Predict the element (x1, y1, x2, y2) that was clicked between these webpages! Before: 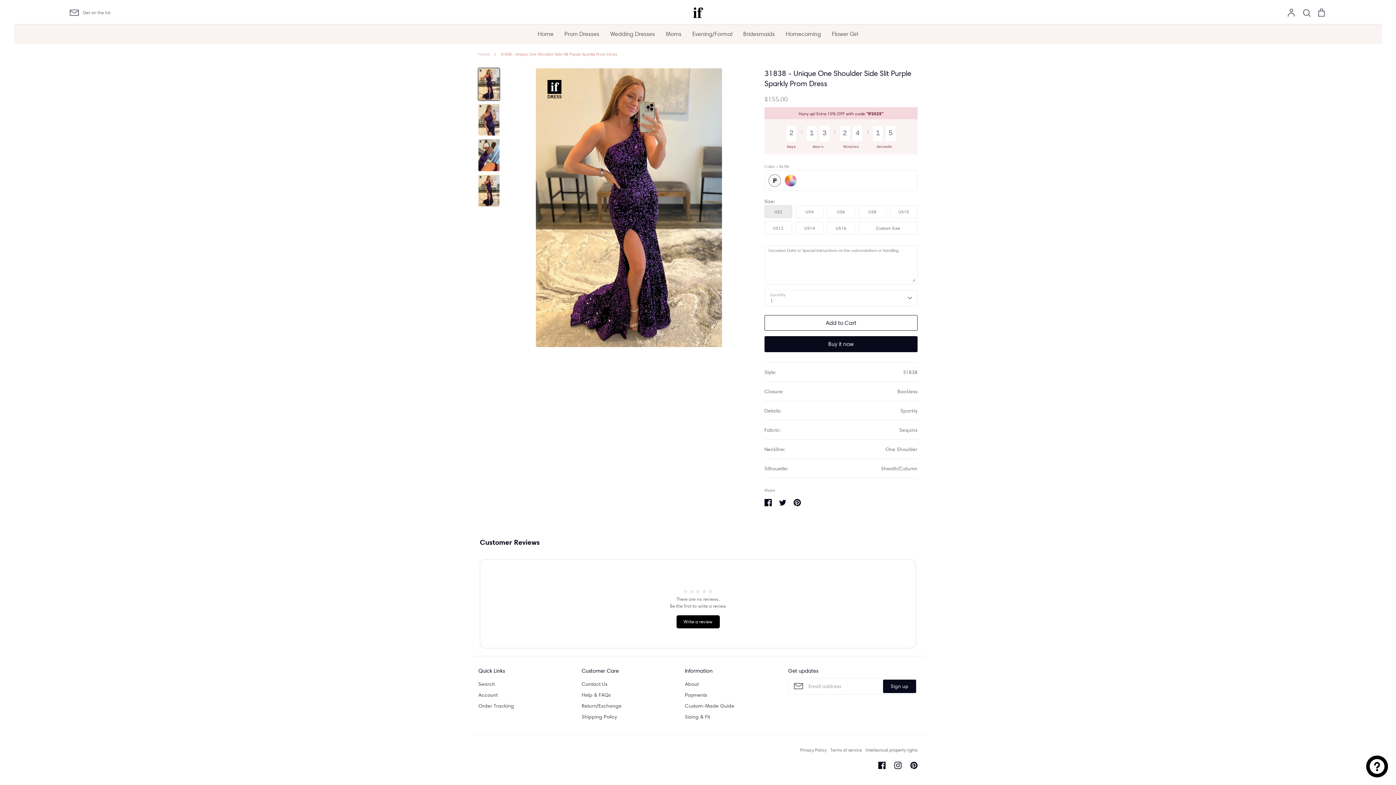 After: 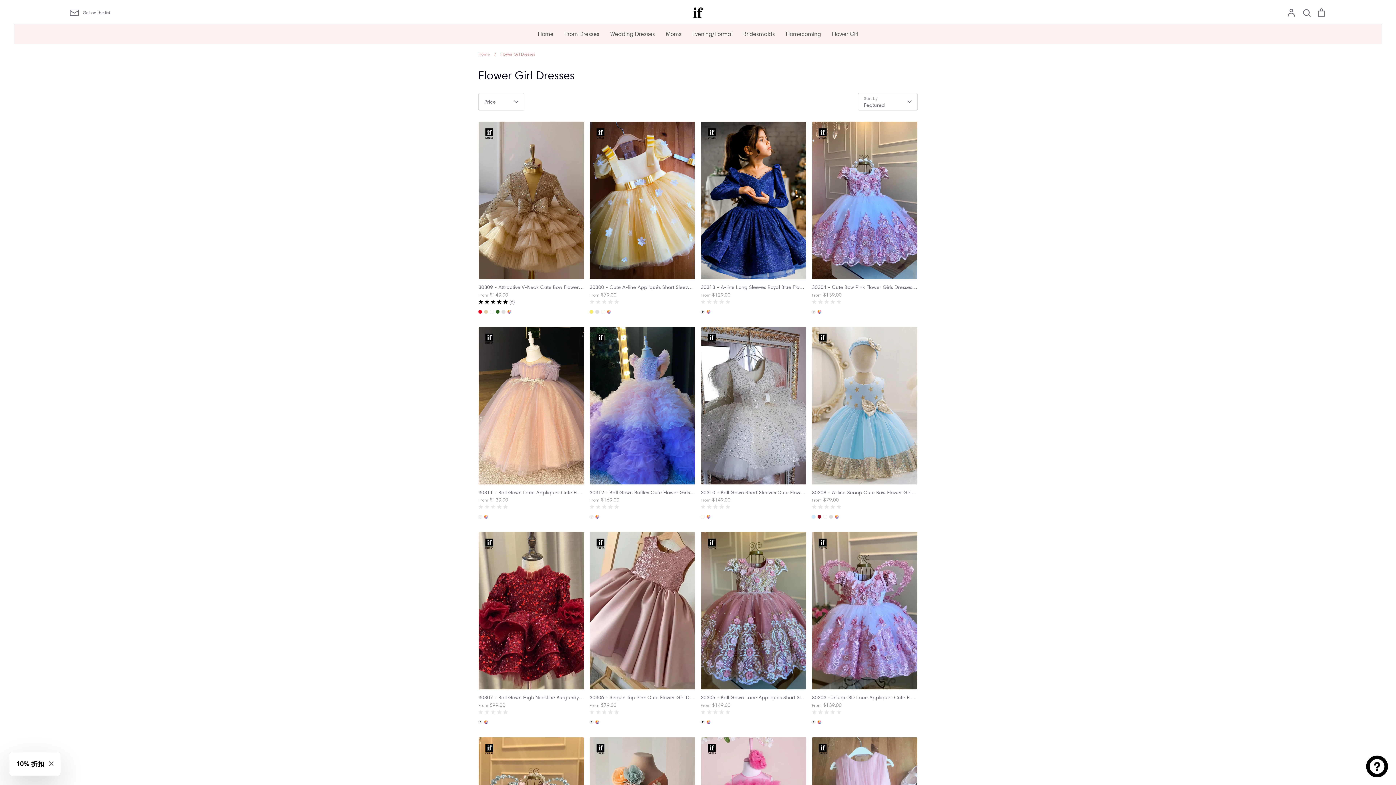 Action: bbox: (832, 30, 858, 37) label: Flower Girl